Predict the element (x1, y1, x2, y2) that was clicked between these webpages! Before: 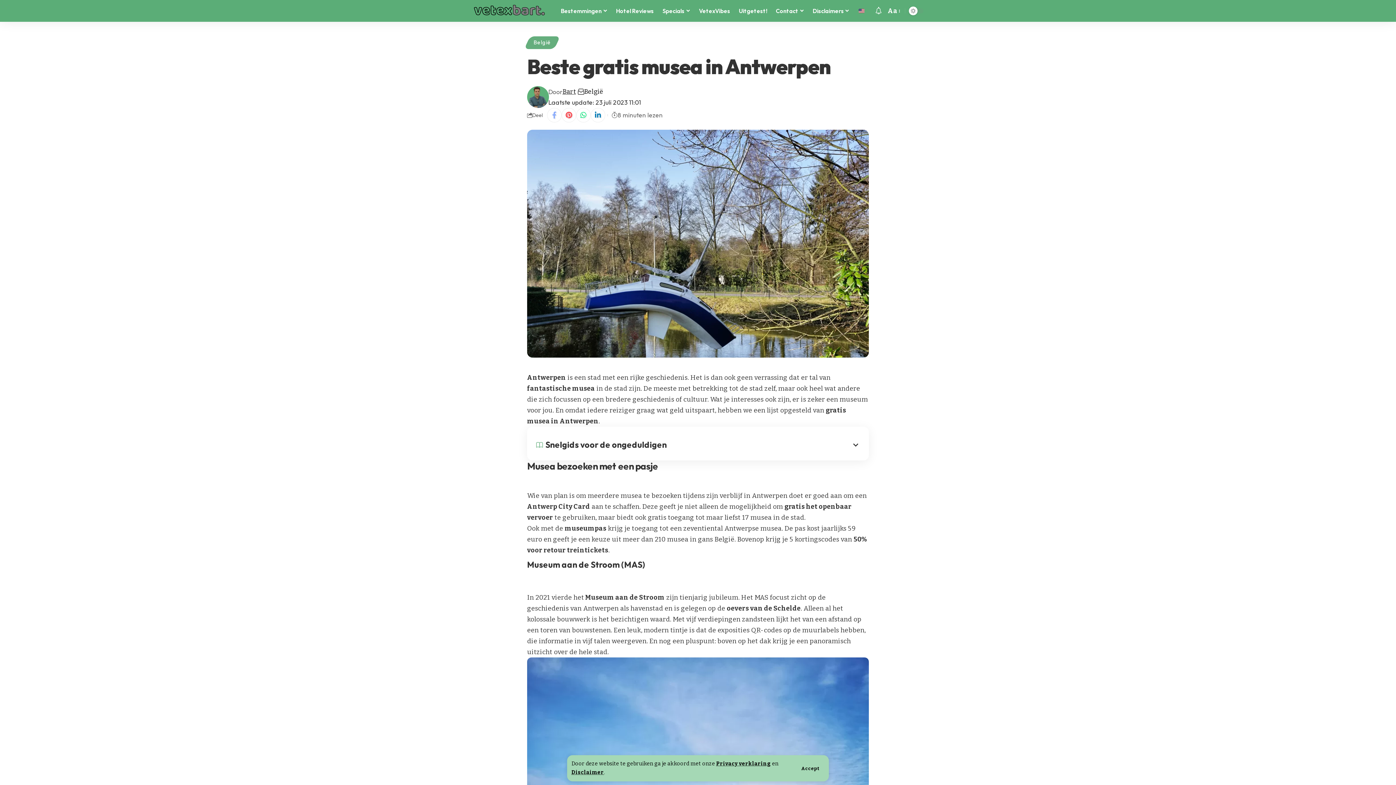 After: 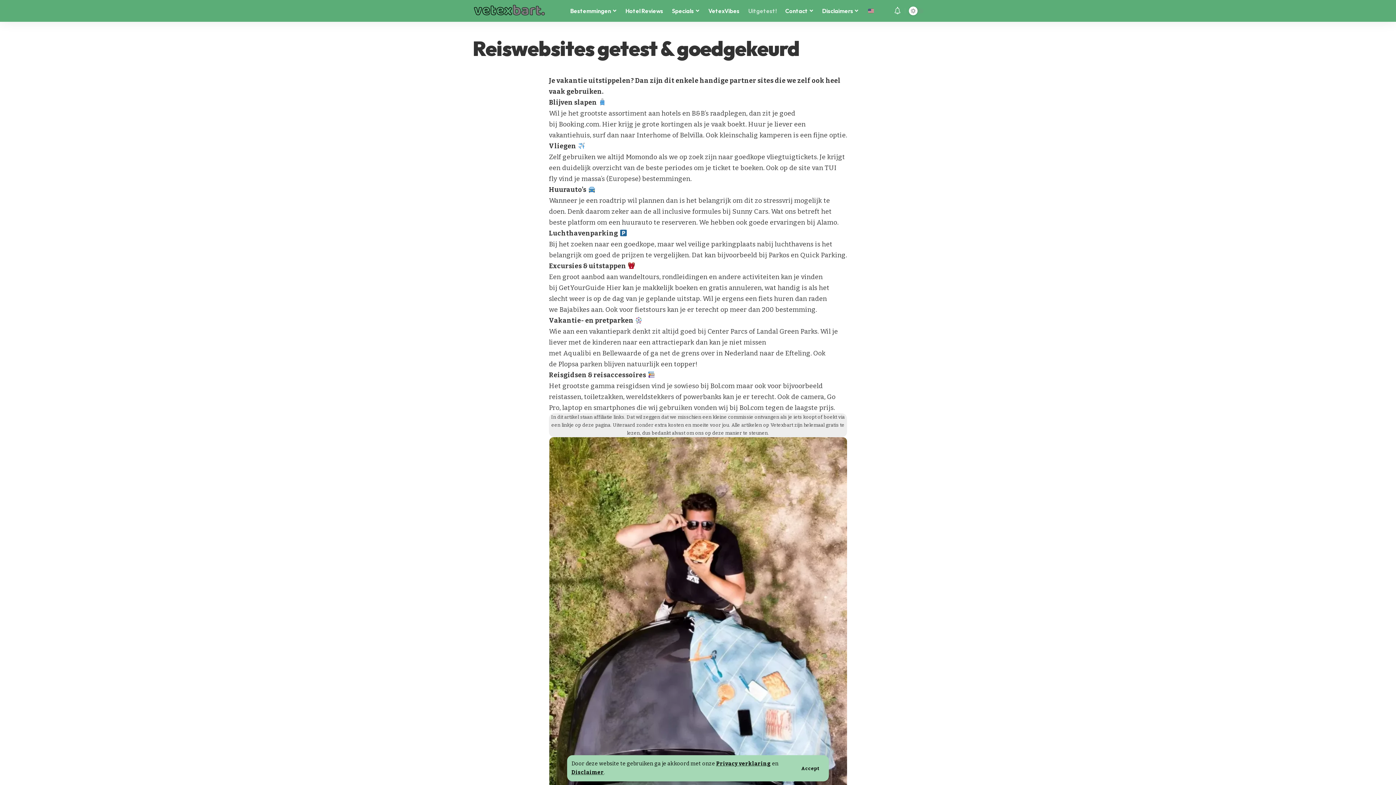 Action: label: Uitgetest! bbox: (734, 1, 771, 20)